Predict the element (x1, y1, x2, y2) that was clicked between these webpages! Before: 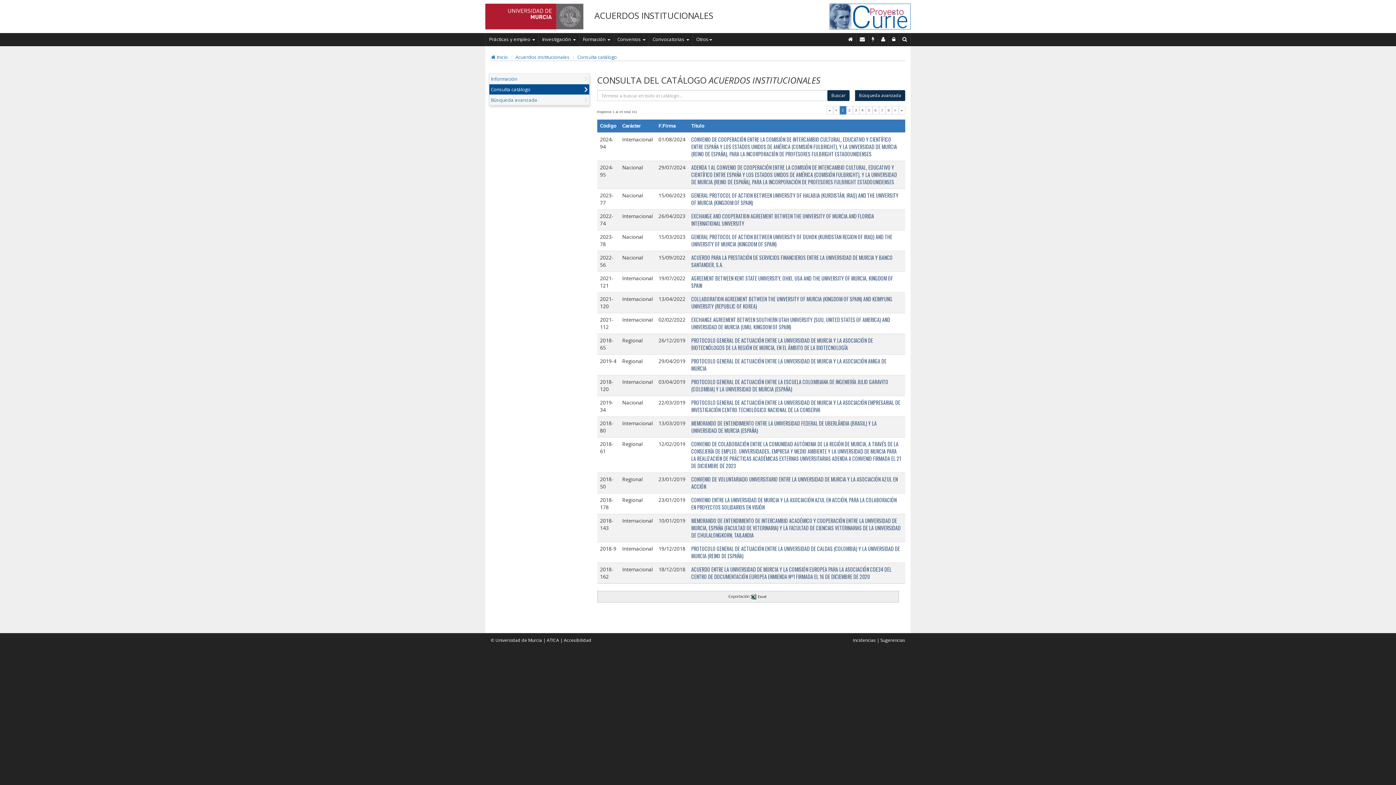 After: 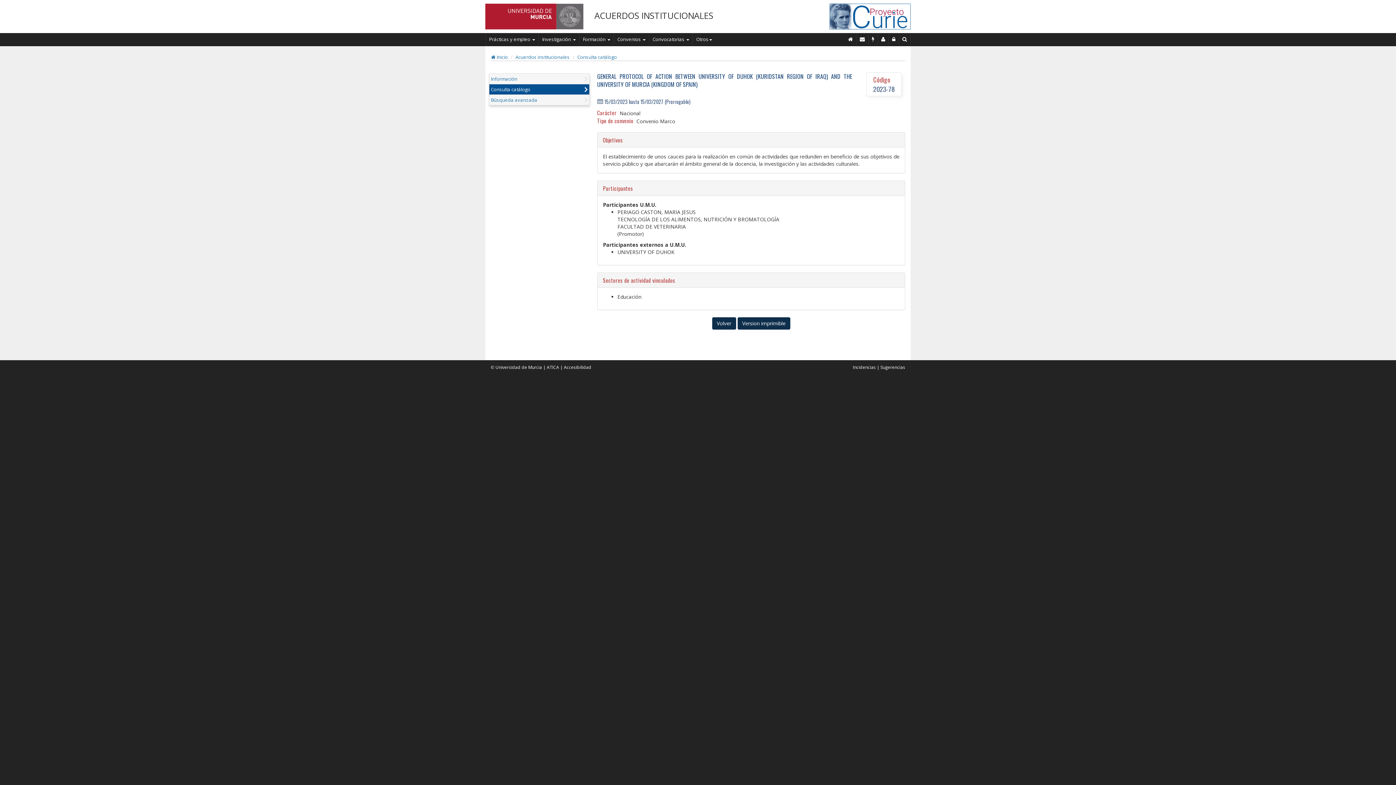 Action: bbox: (691, 233, 892, 248) label: GENERAL PROTOCOL OF ACTION BETWEEN UNIVERSITY OF DUHOK (KURIDSTAN REGION OF IRAQ) AND THE UNIVERSITY OF MURCIA (KINGDOM OF SPAIN)